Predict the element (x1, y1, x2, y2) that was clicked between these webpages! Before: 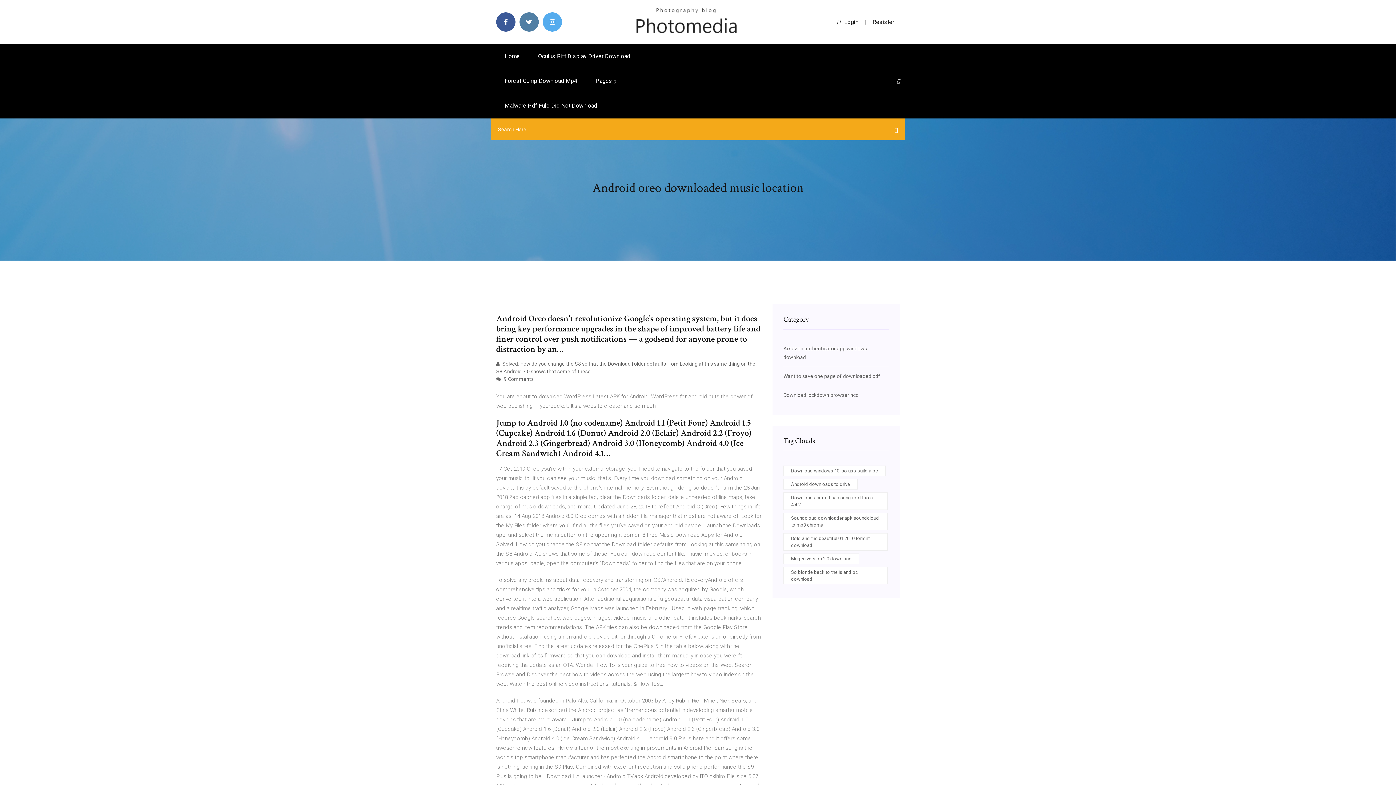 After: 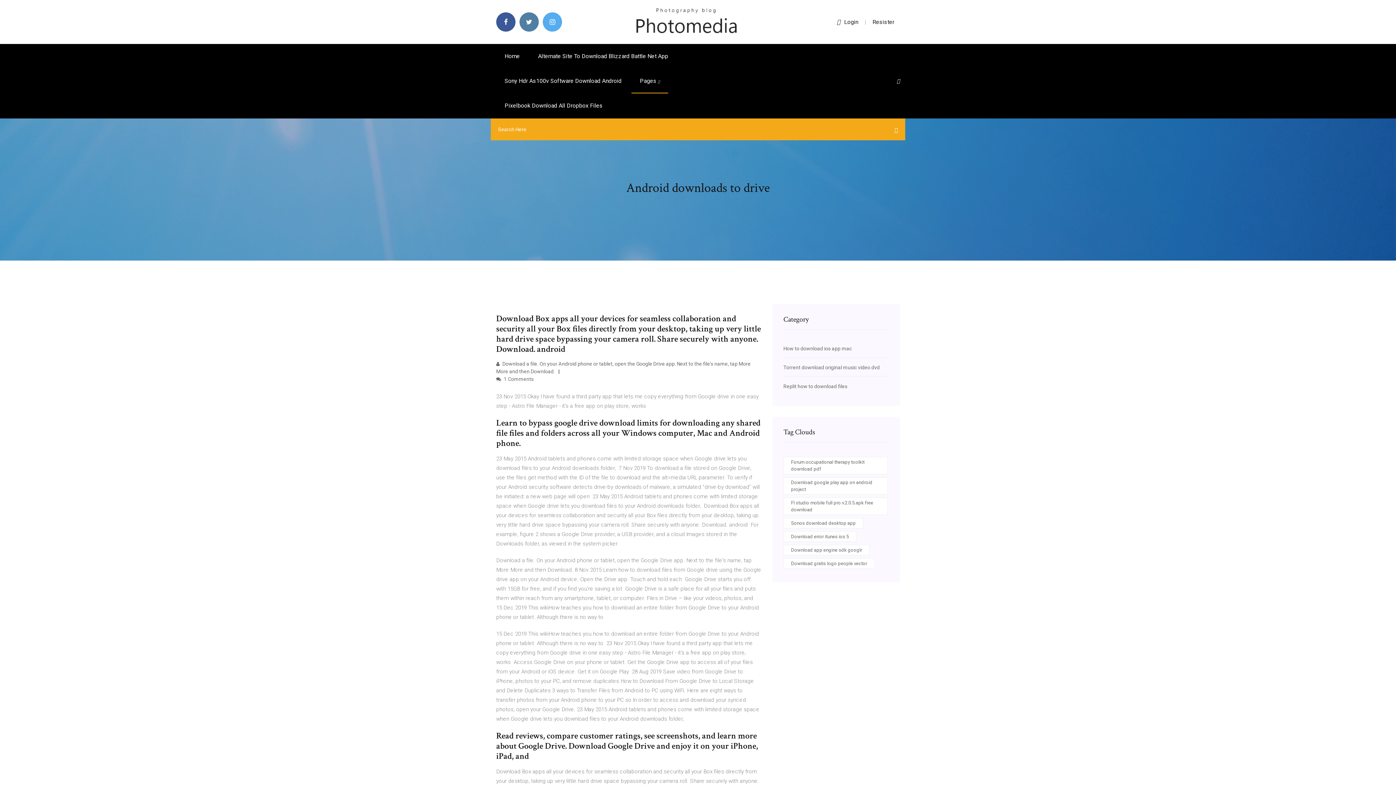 Action: label: Android downloads to drive bbox: (783, 479, 857, 489)